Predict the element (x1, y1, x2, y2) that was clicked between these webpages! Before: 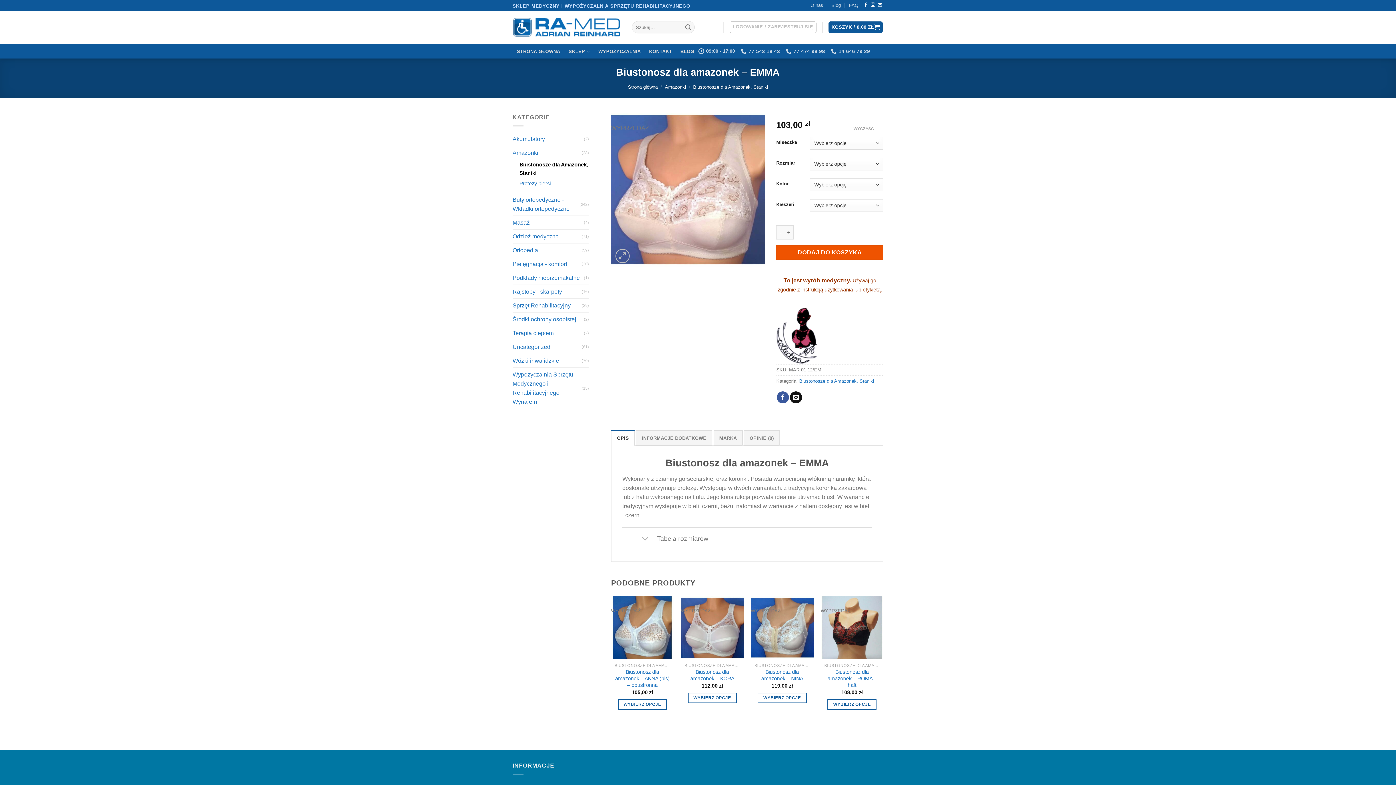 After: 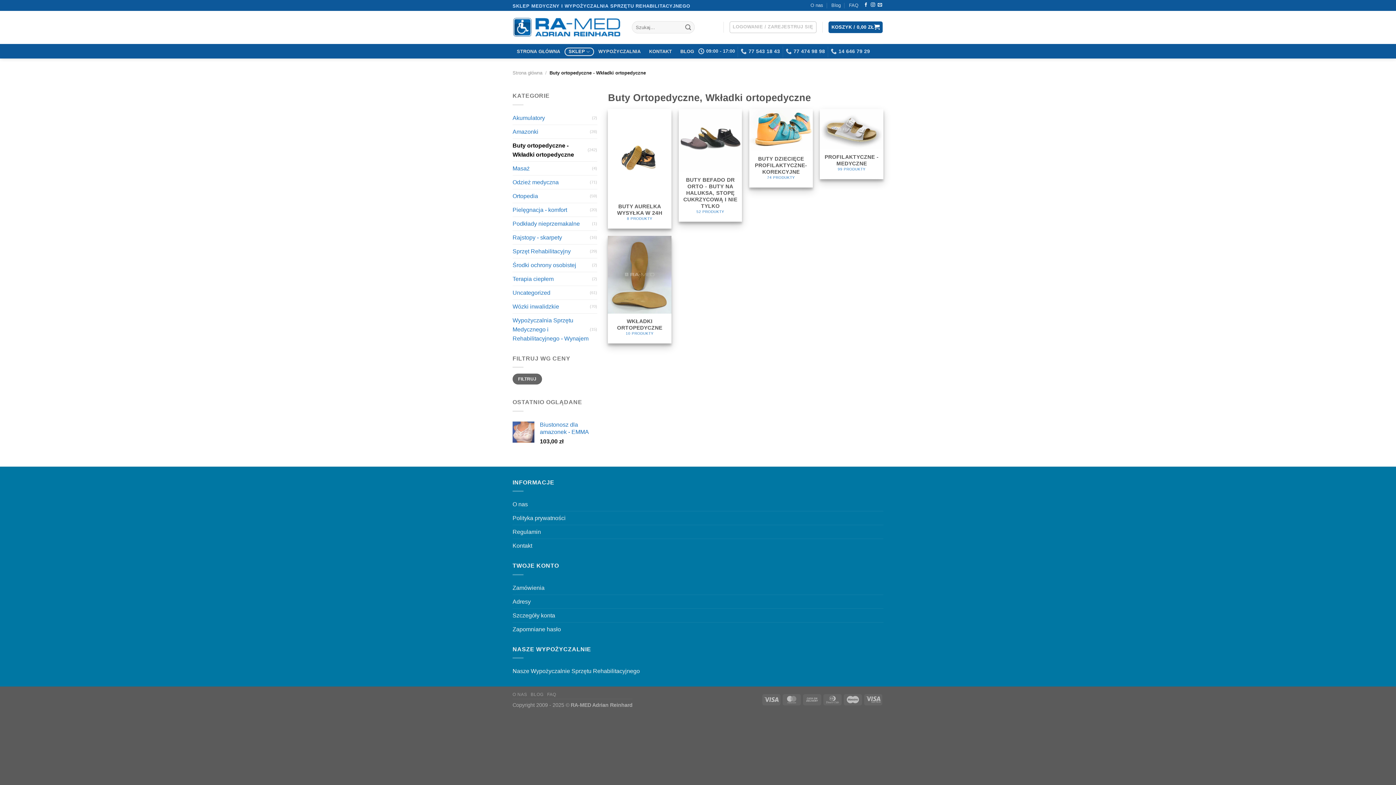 Action: label: Buty ortopedyczne - Wkładki ortopedyczne bbox: (512, 193, 579, 215)